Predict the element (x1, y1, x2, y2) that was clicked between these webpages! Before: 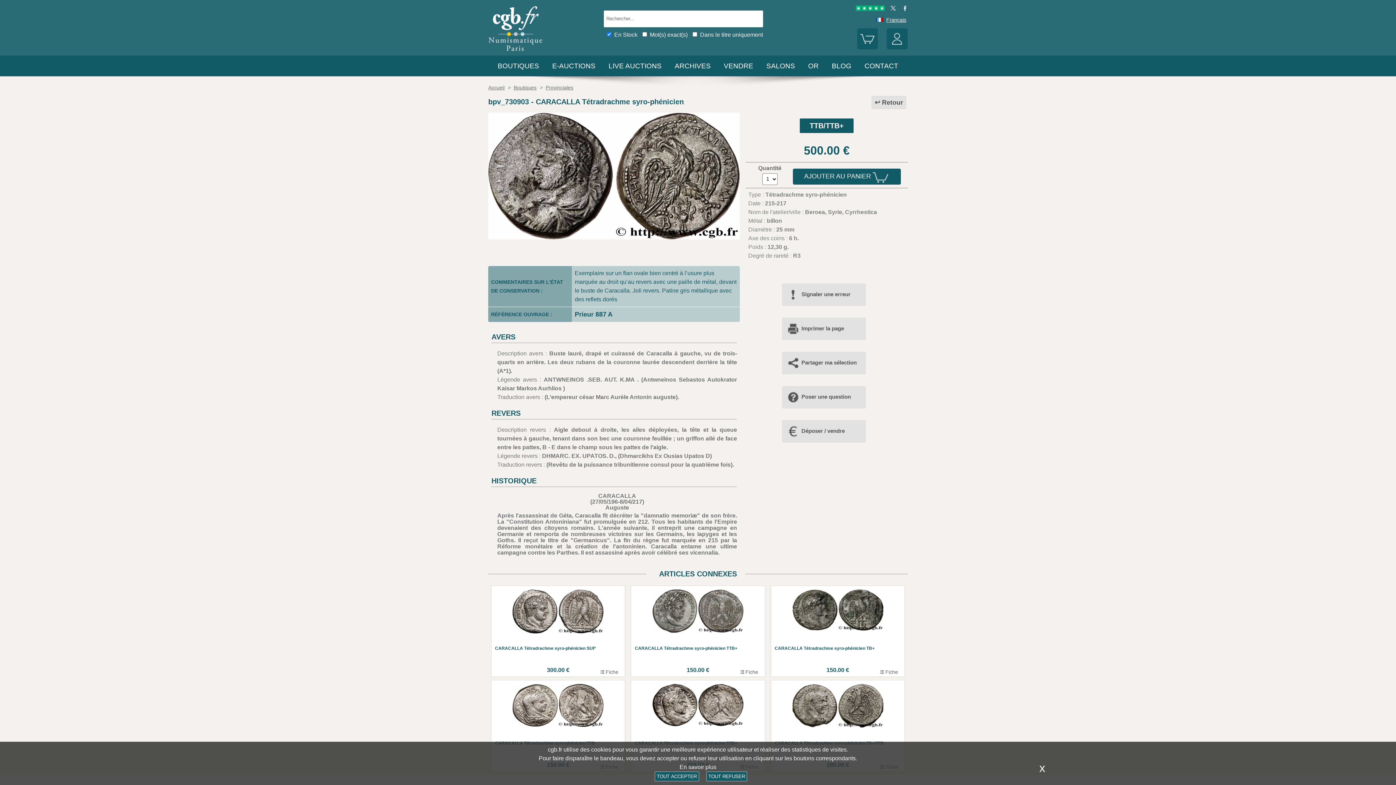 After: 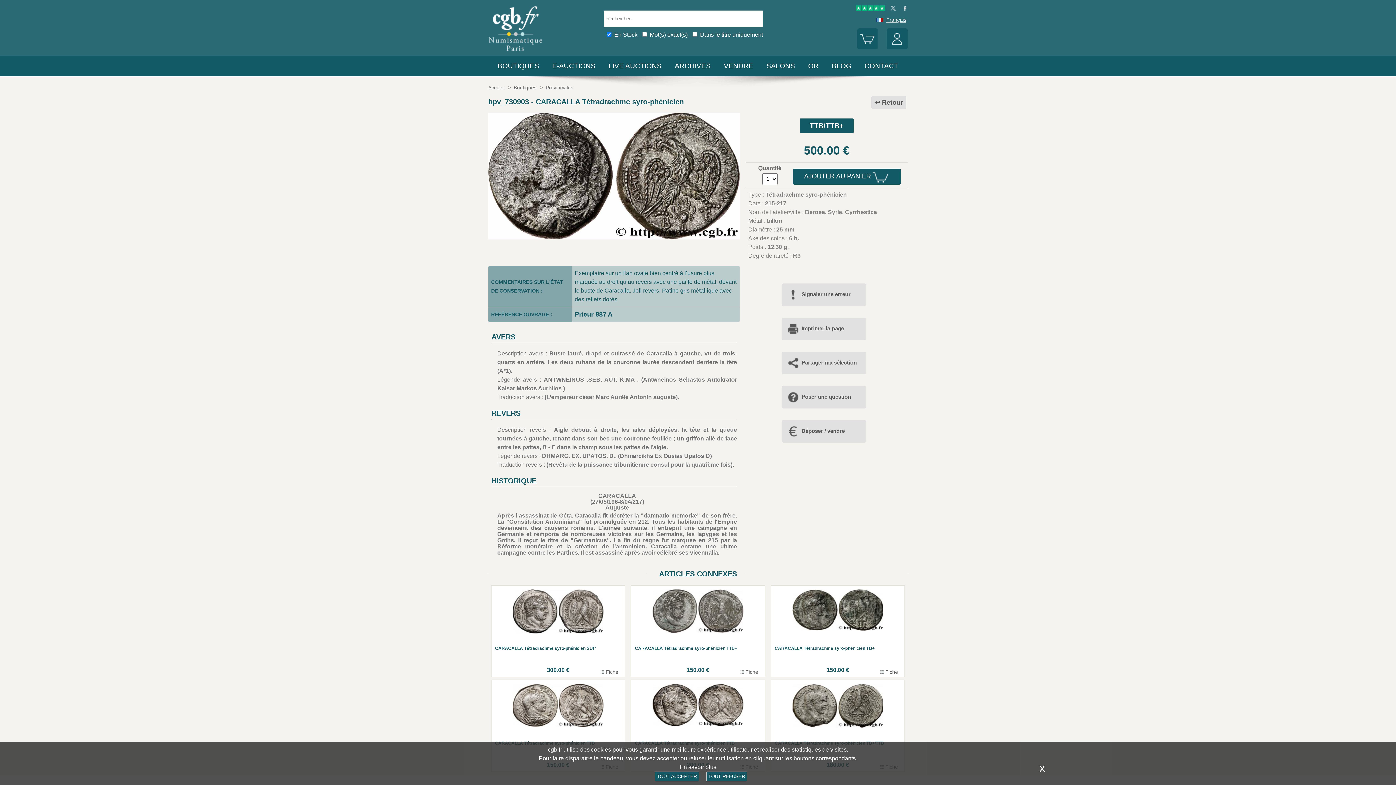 Action: bbox: (855, 6, 885, 12)